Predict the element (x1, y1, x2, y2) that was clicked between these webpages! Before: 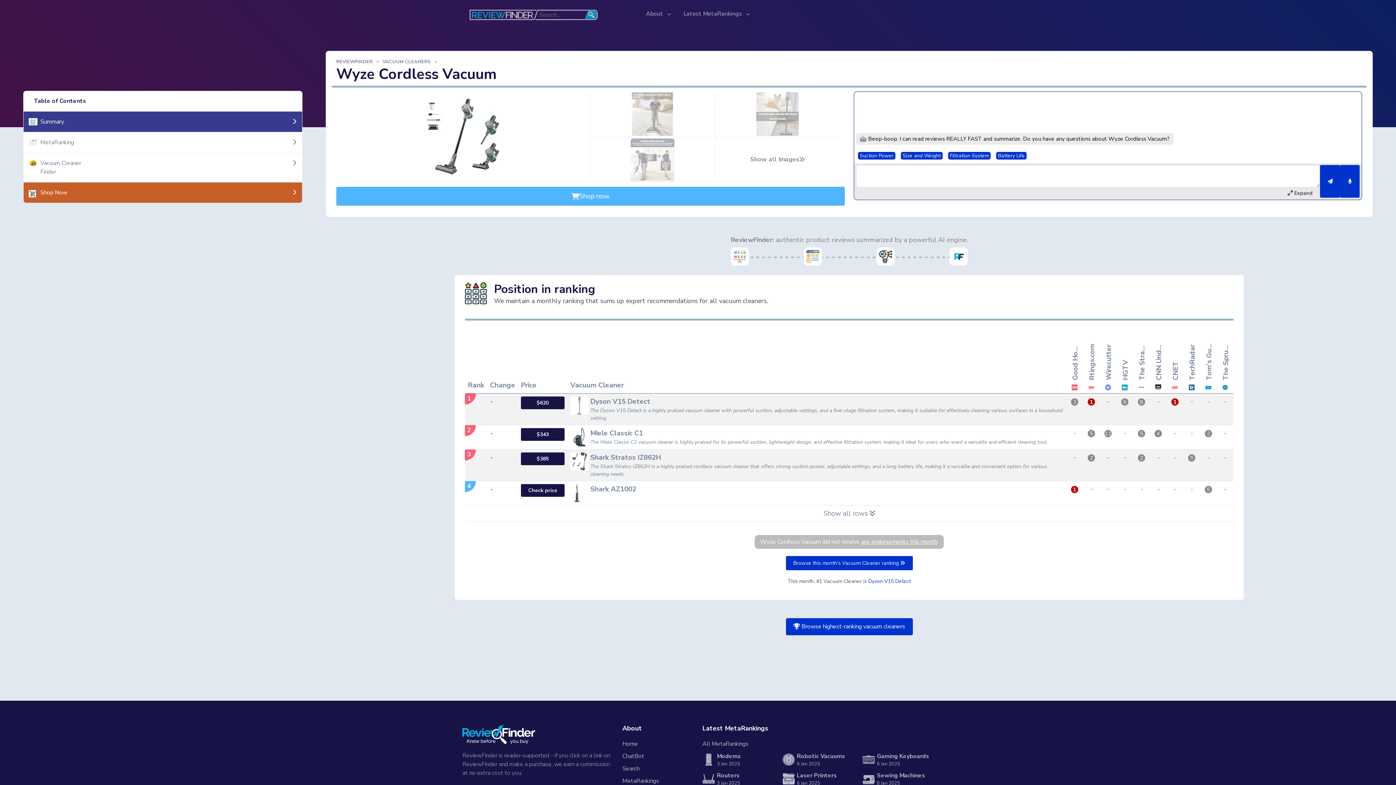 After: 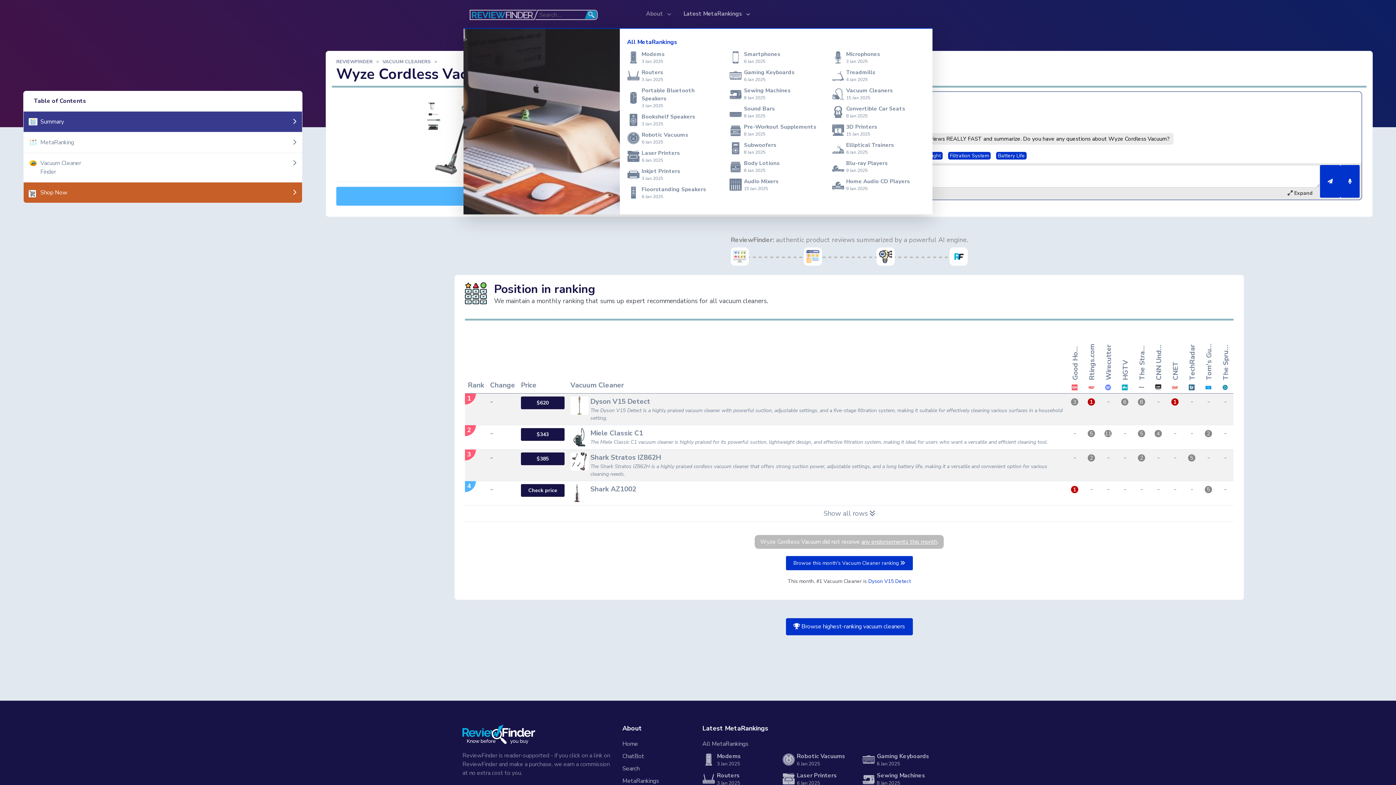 Action: bbox: (679, 0, 754, 28) label: Latest MetaRankings 